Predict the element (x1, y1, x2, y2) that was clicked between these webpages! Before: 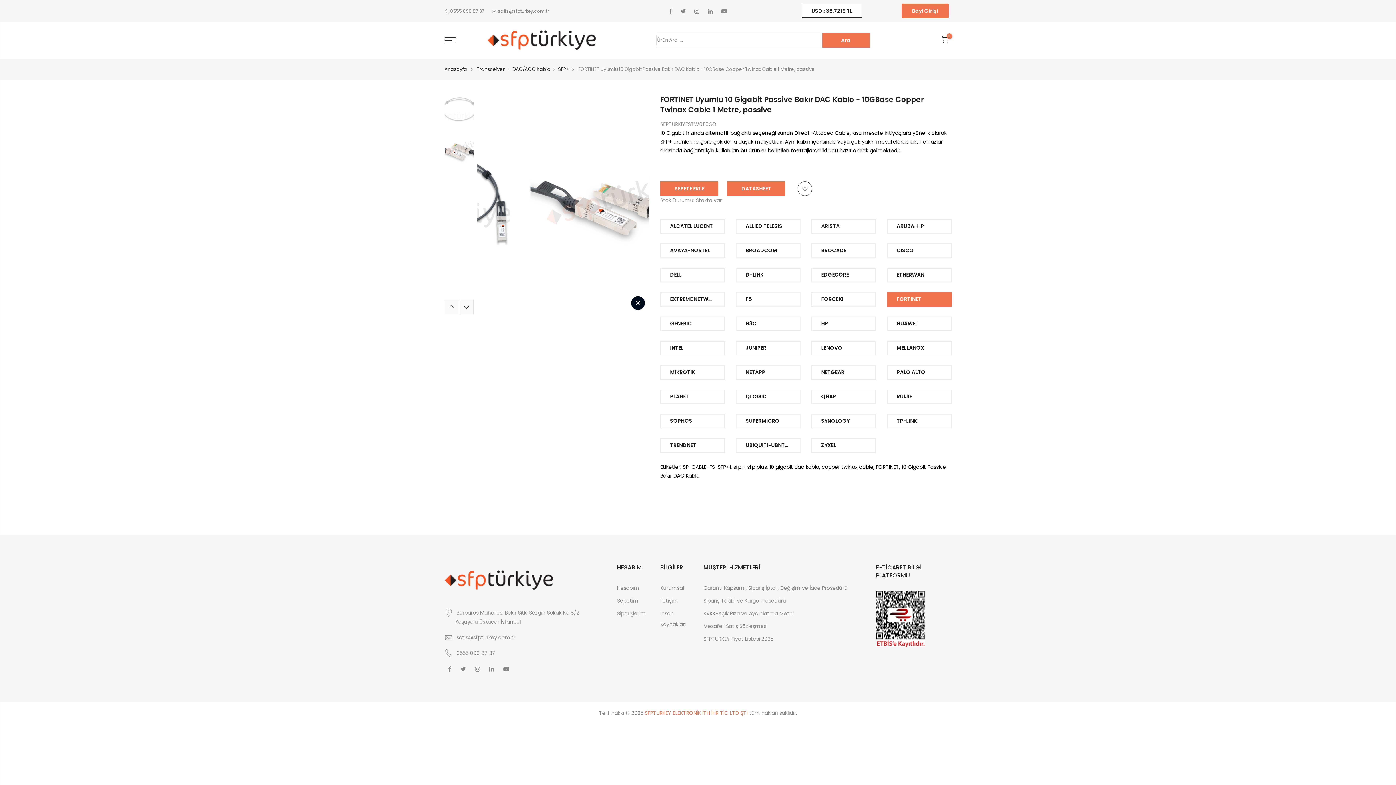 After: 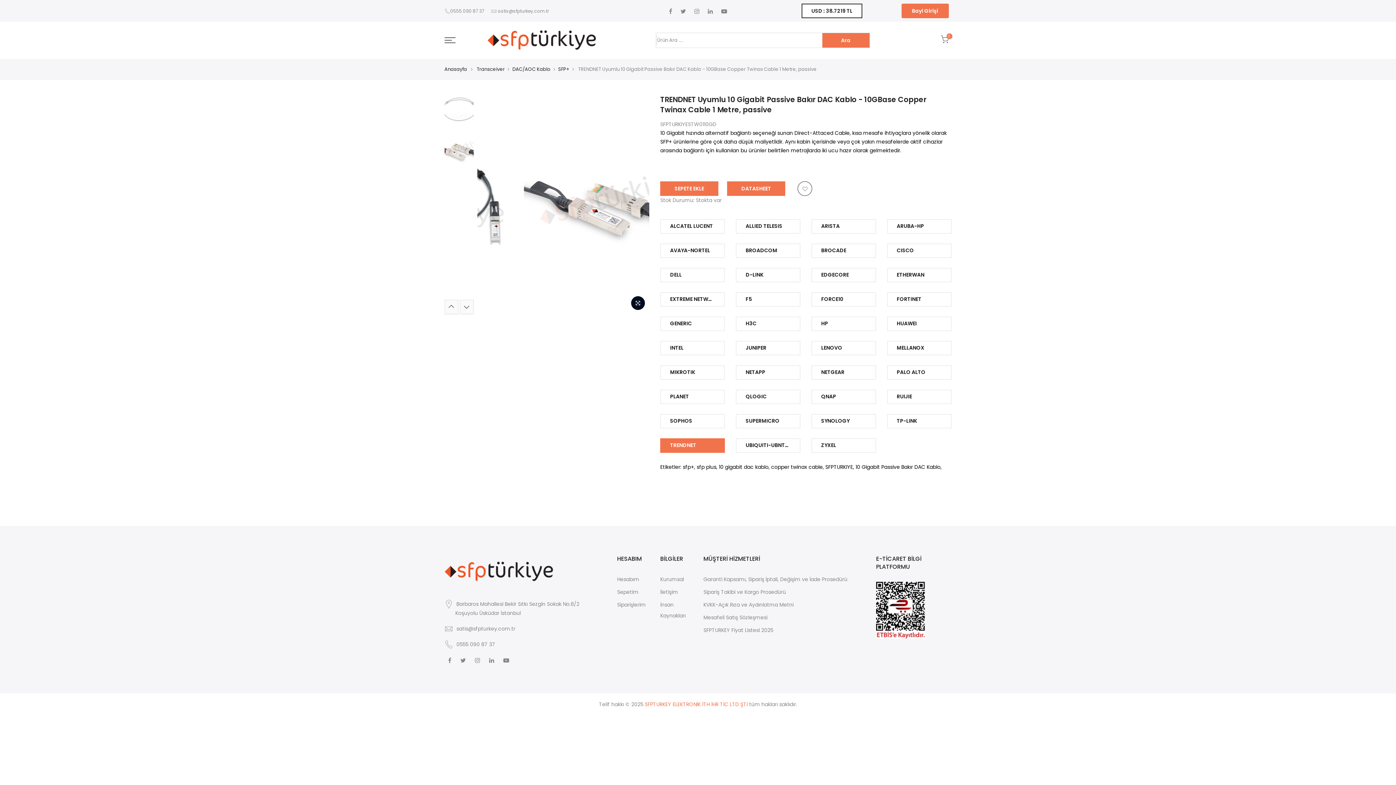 Action: label: TRENDNET bbox: (660, 438, 725, 453)